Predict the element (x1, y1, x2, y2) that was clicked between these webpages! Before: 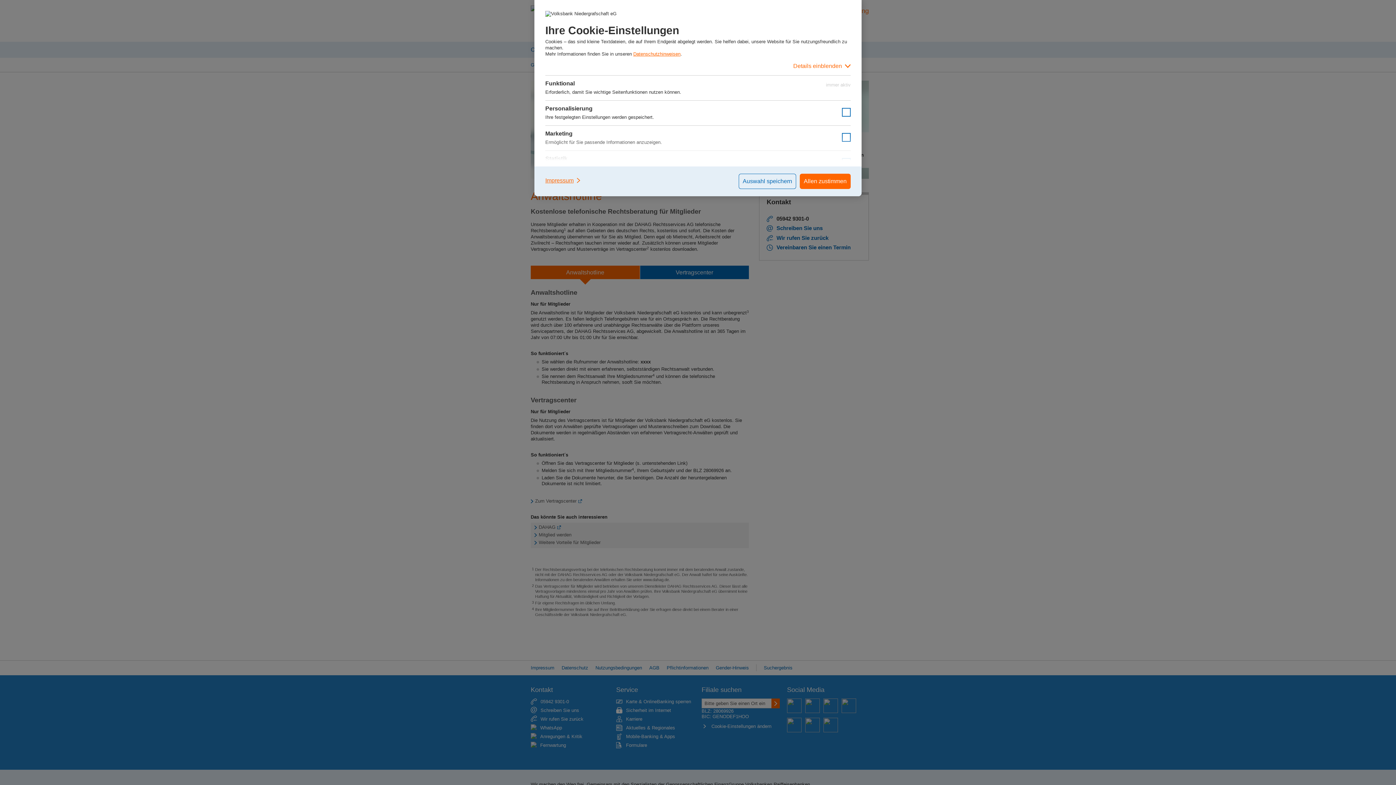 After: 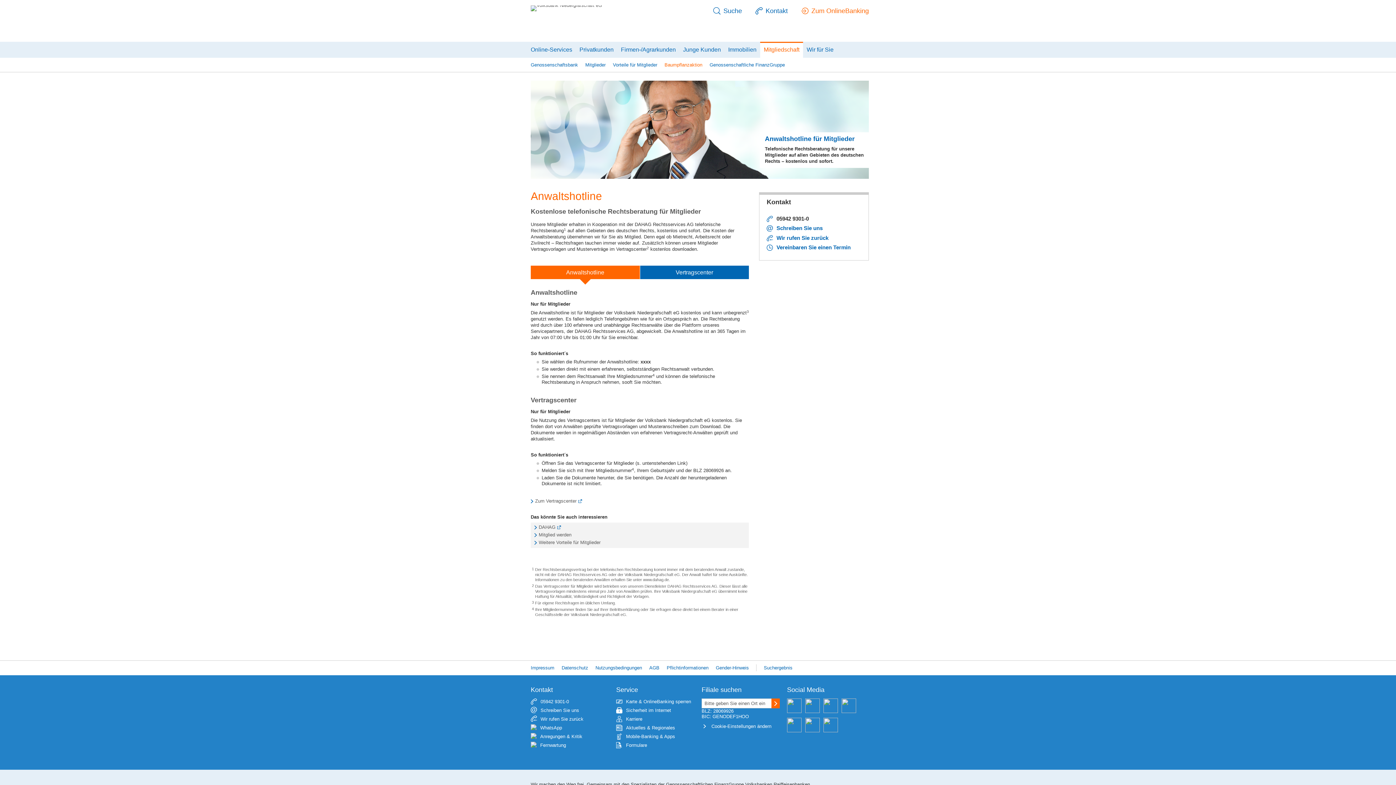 Action: bbox: (738, 173, 796, 189) label: Auswahl speichern